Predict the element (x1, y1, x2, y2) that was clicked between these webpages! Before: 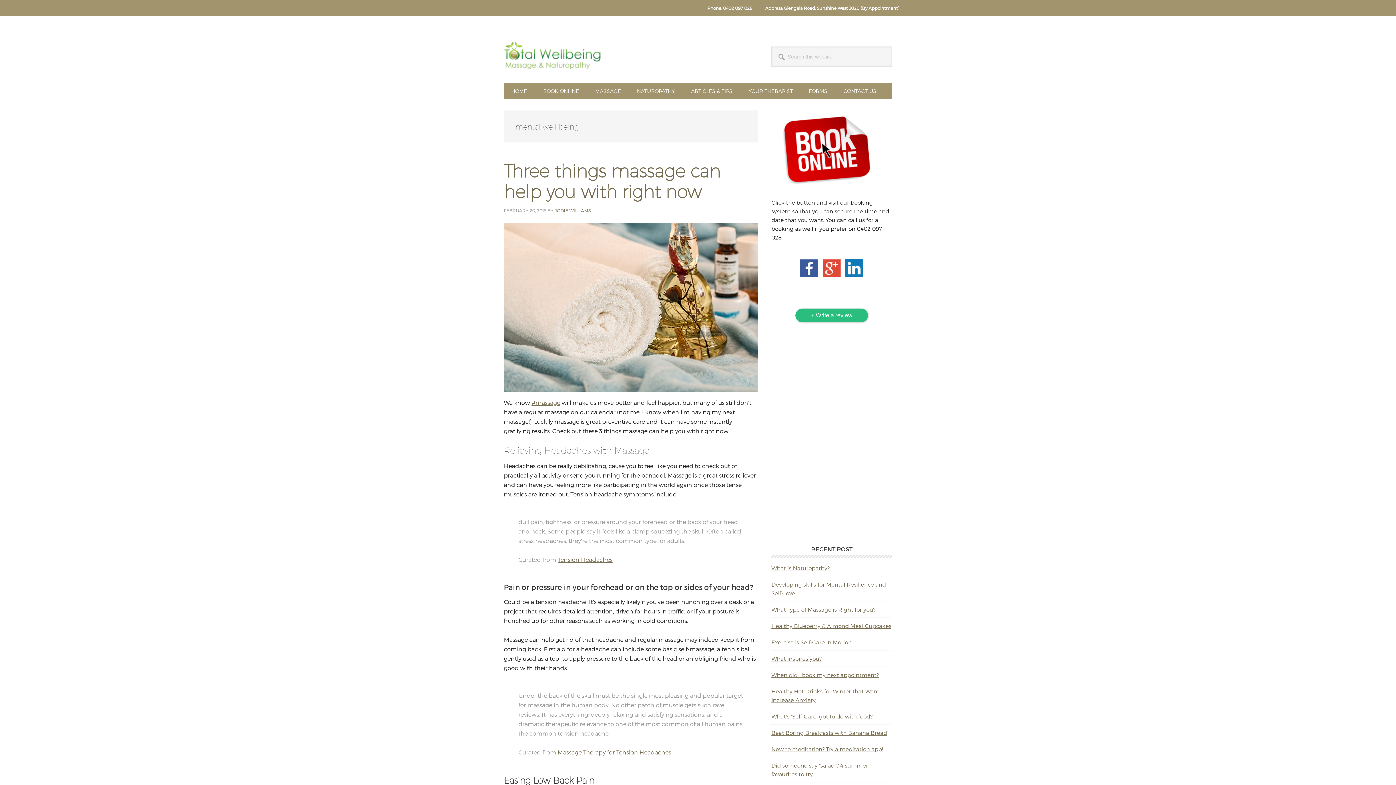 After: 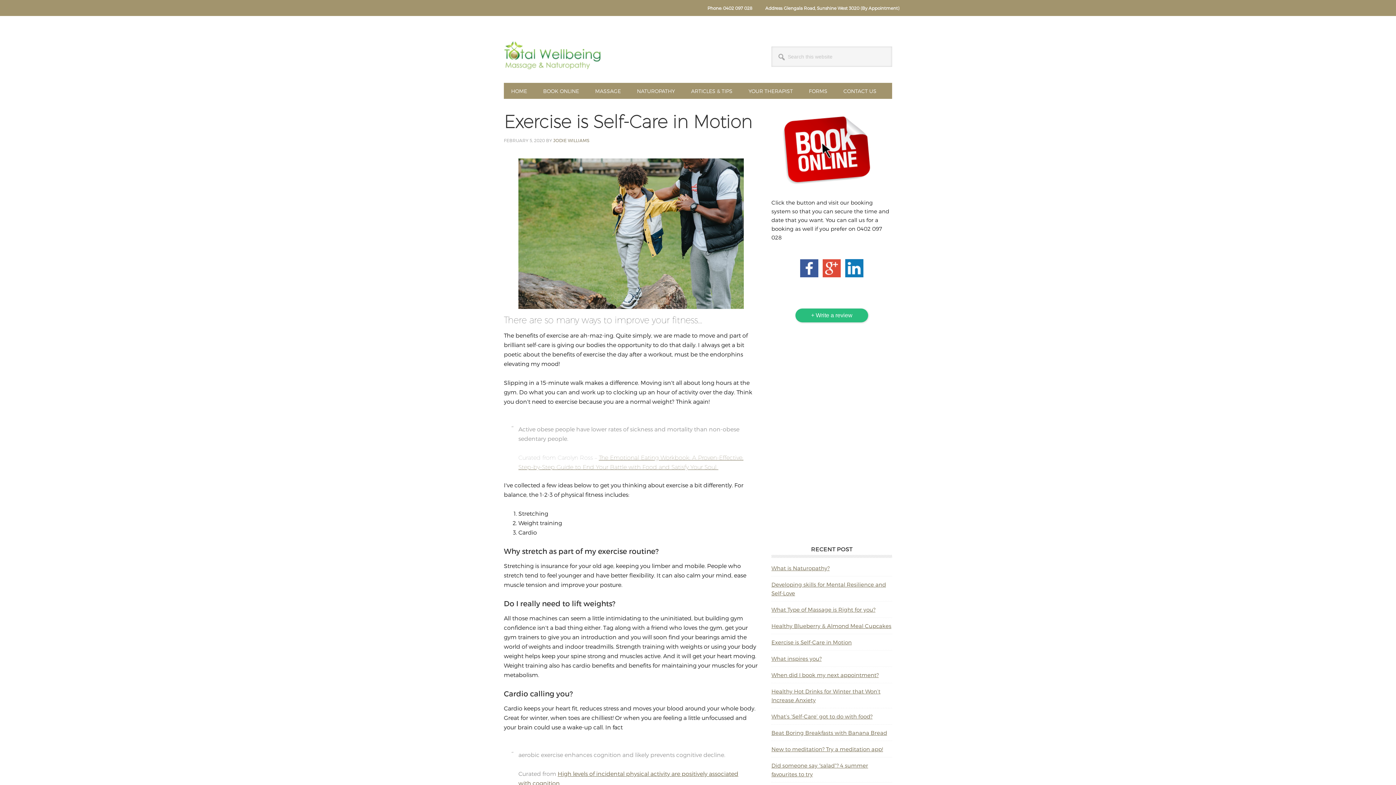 Action: bbox: (771, 639, 852, 645) label: Exercise is Self-Care in Motion